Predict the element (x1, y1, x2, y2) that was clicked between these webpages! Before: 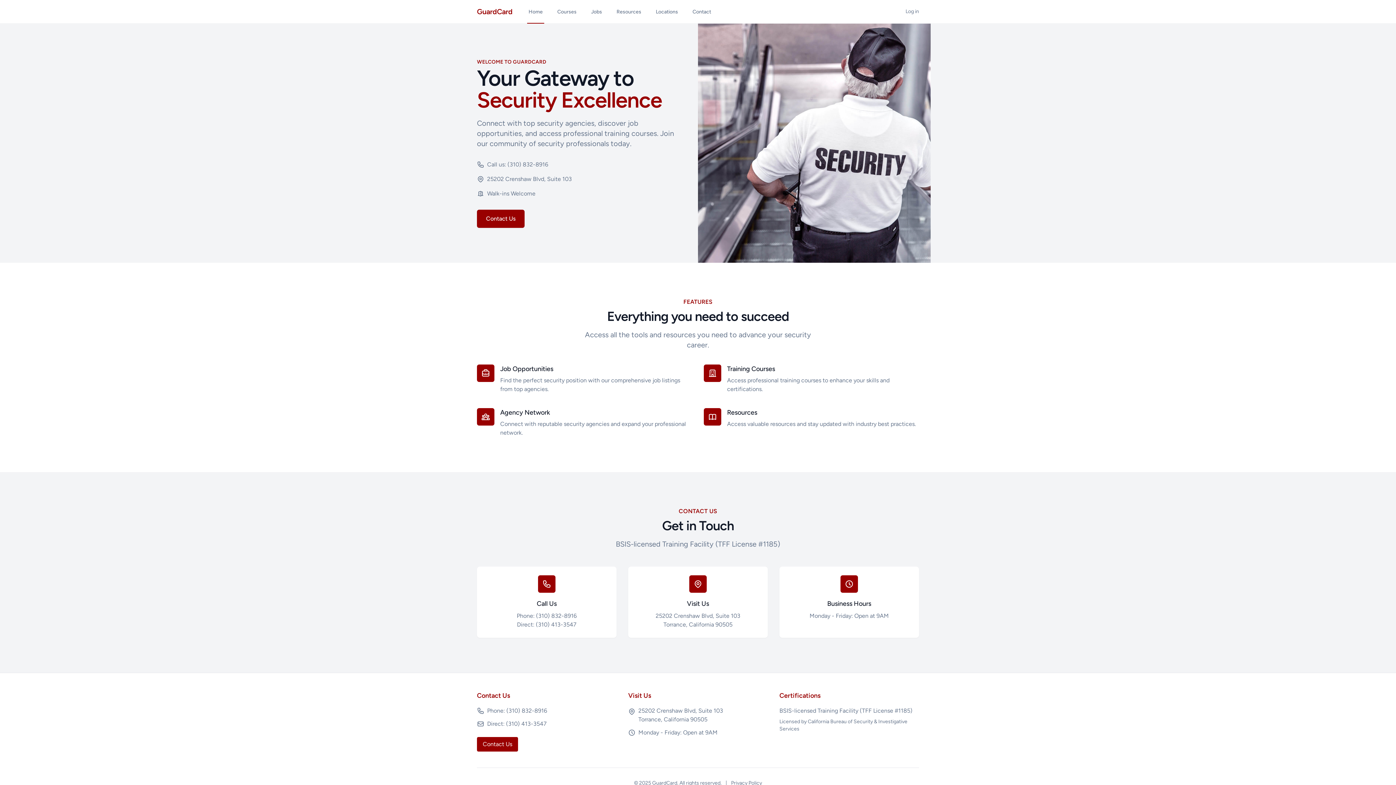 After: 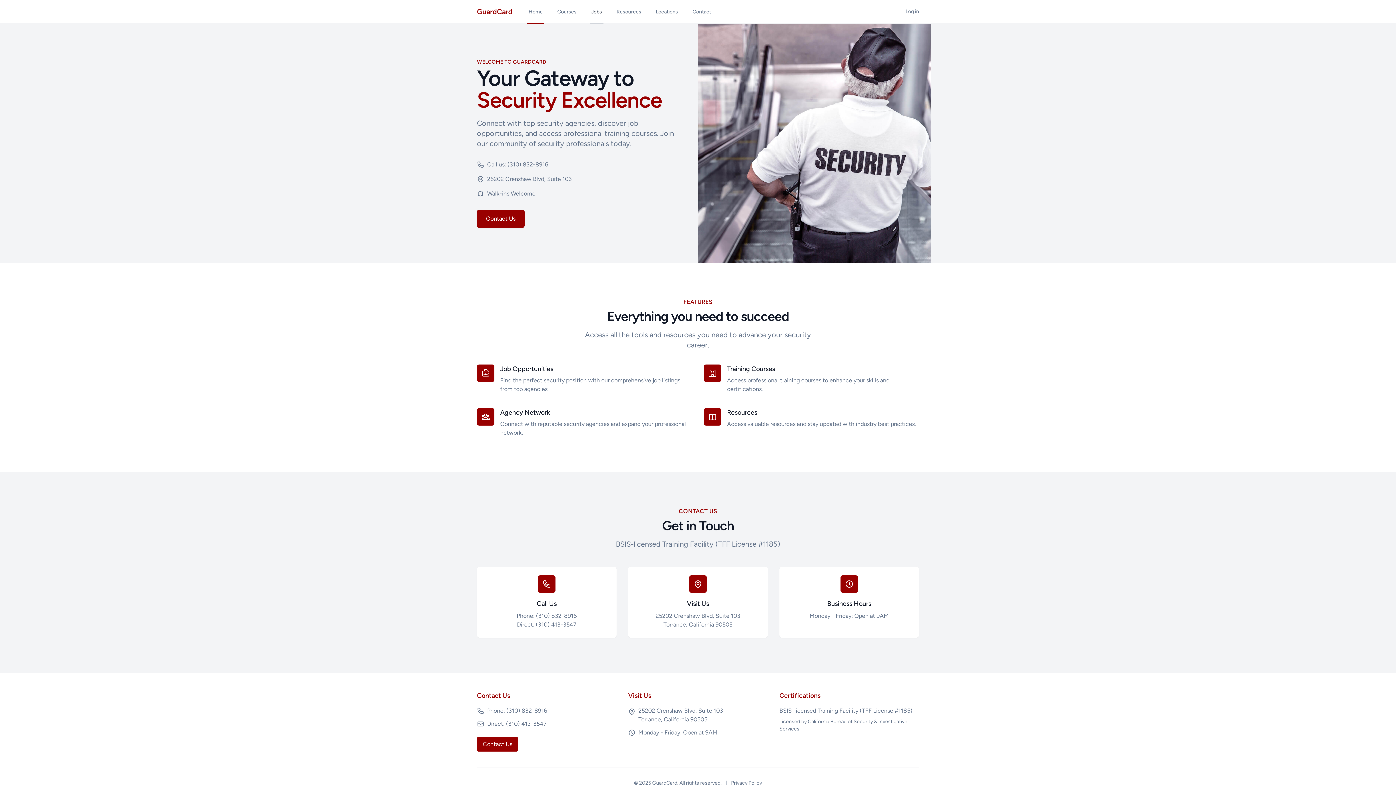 Action: label: Jobs bbox: (589, 0, 603, 23)